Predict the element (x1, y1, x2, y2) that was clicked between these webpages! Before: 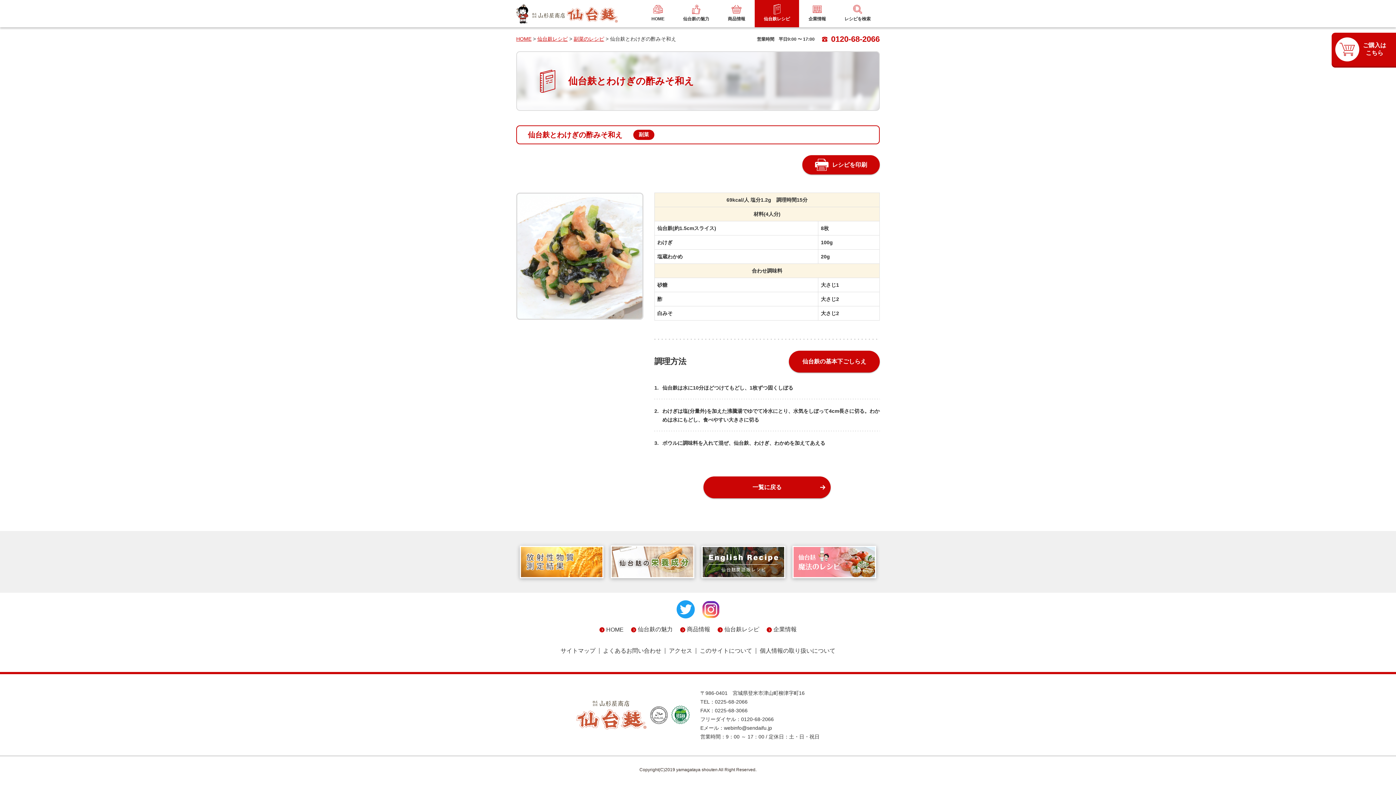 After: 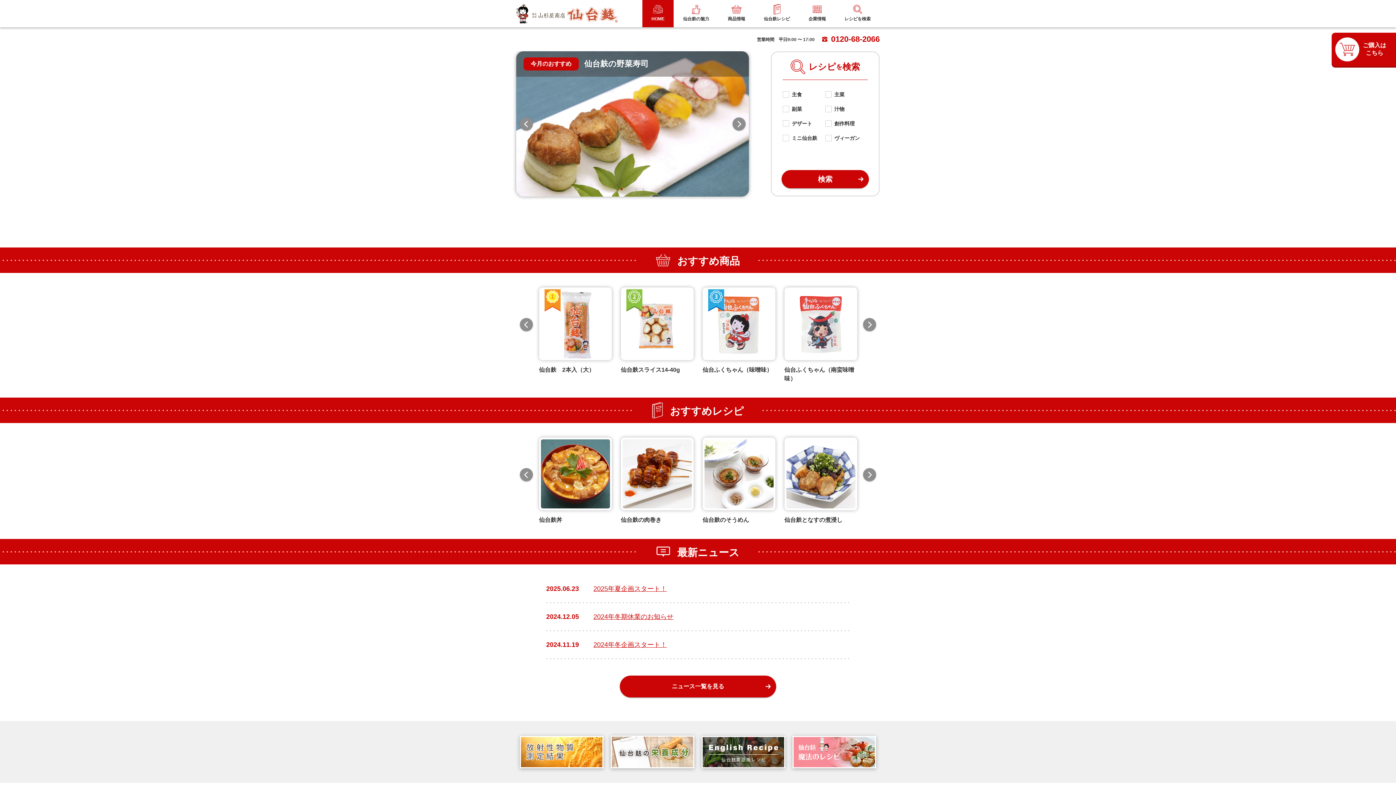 Action: bbox: (516, 3, 617, 23)